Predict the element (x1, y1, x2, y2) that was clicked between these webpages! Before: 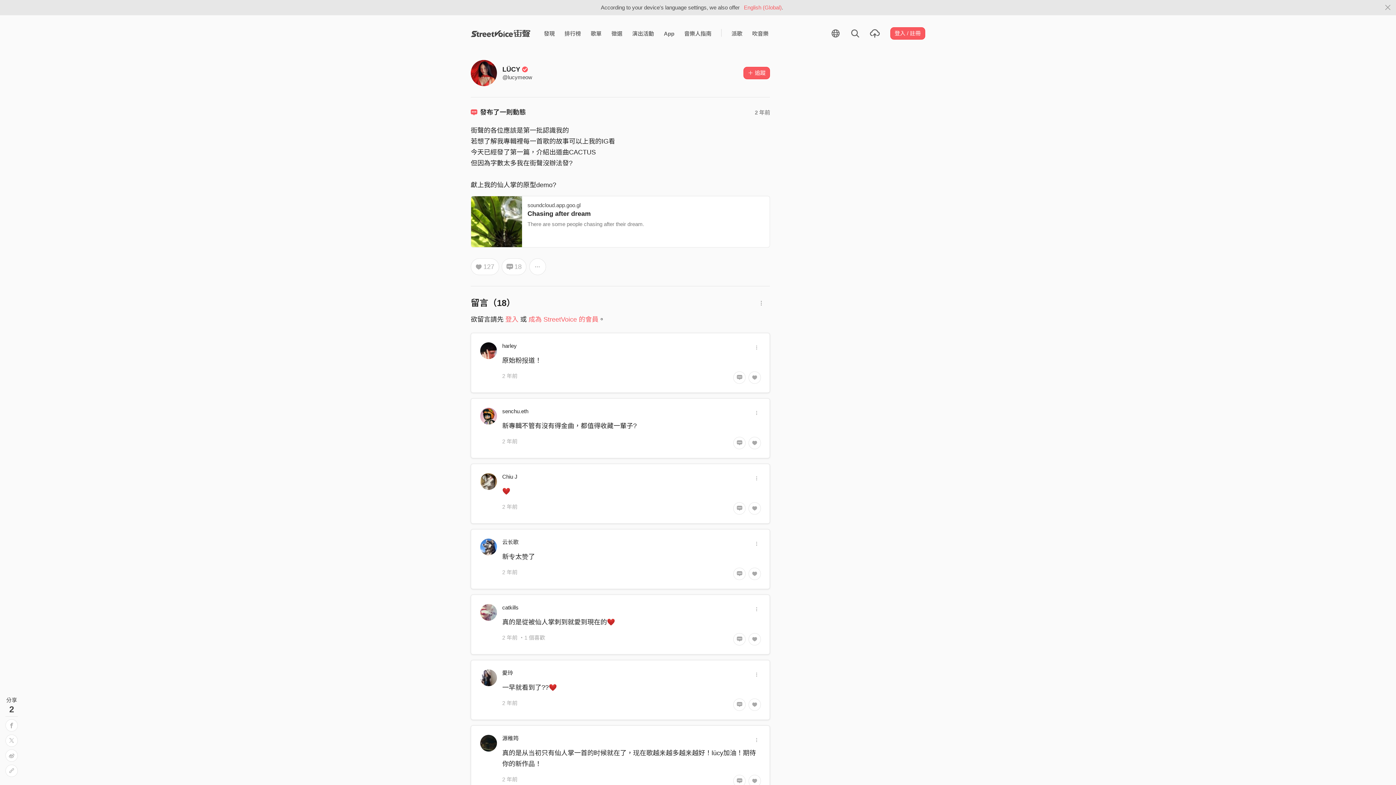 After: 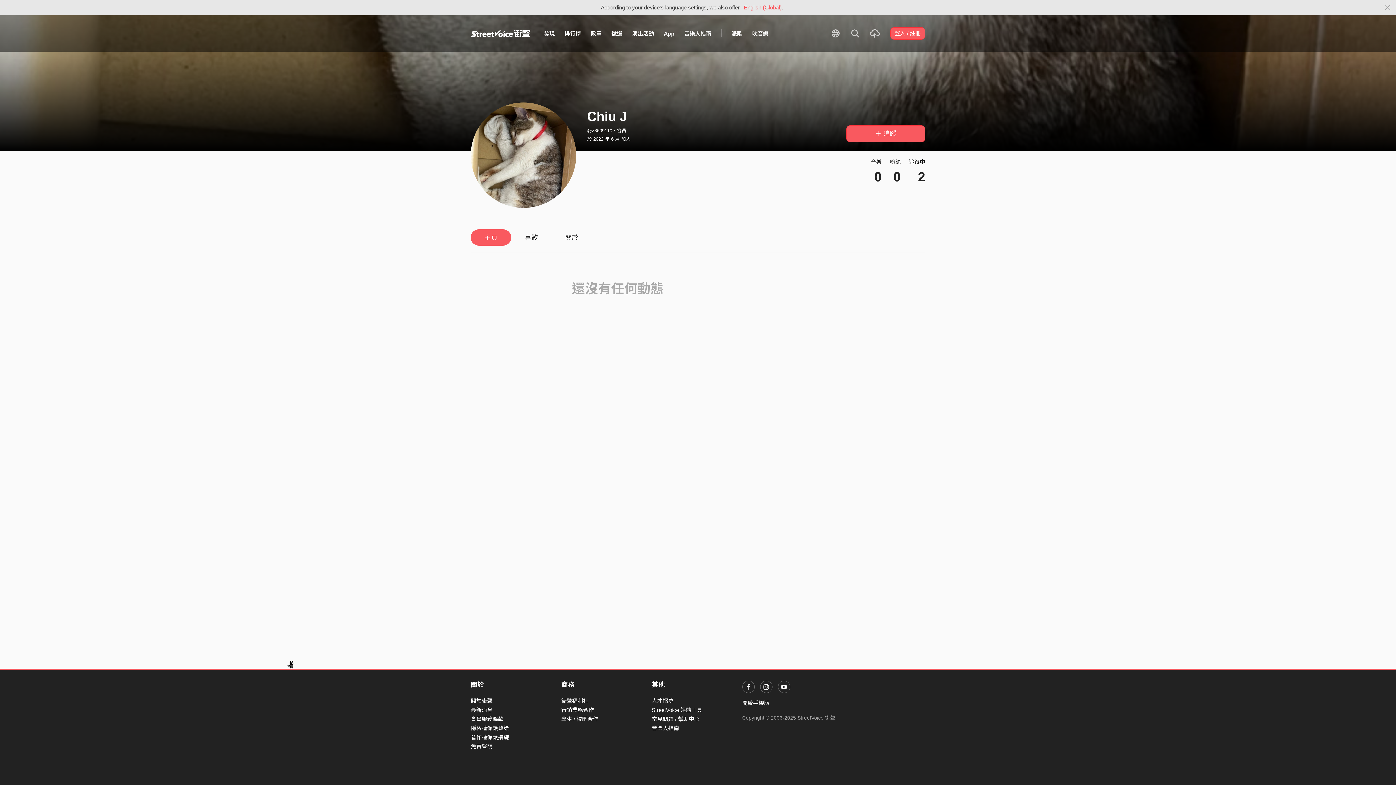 Action: bbox: (480, 473, 496, 490)